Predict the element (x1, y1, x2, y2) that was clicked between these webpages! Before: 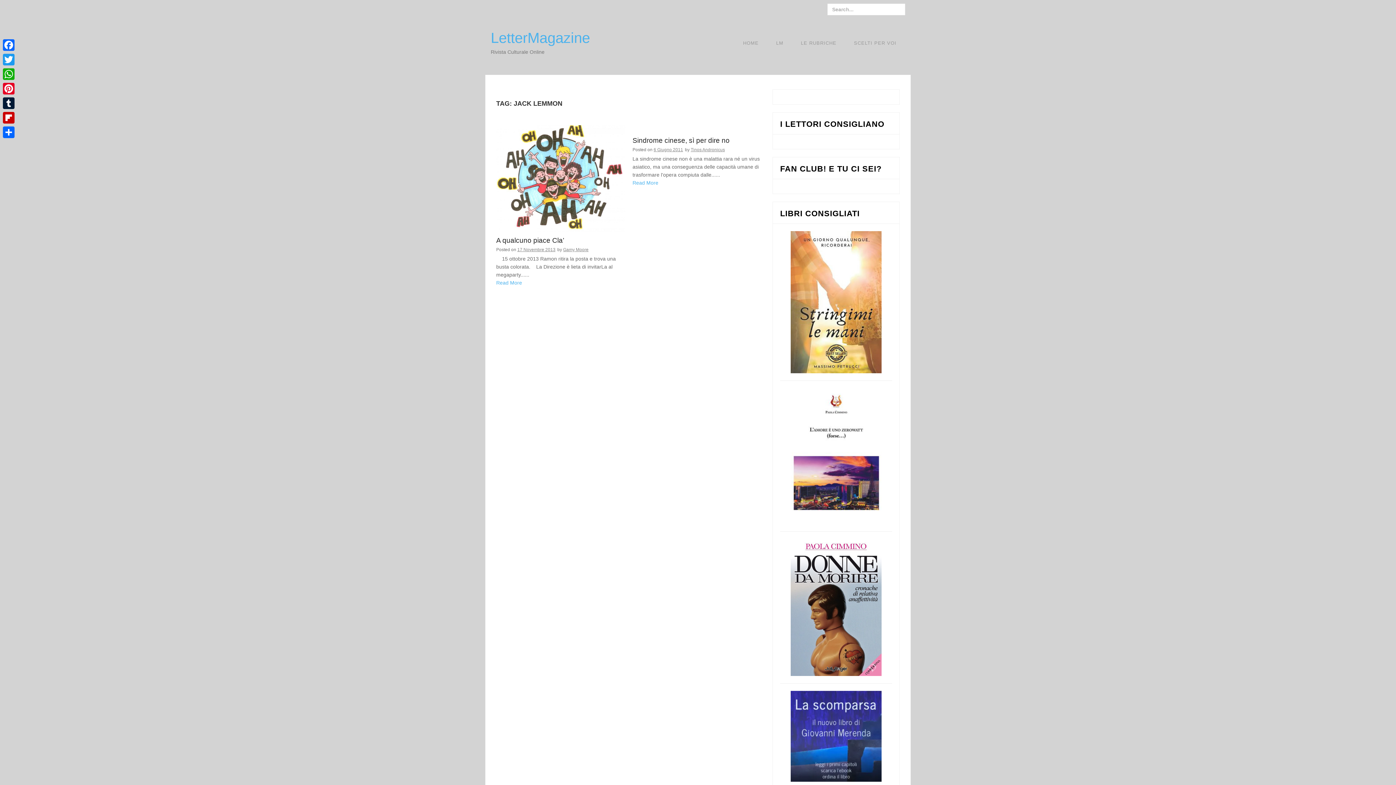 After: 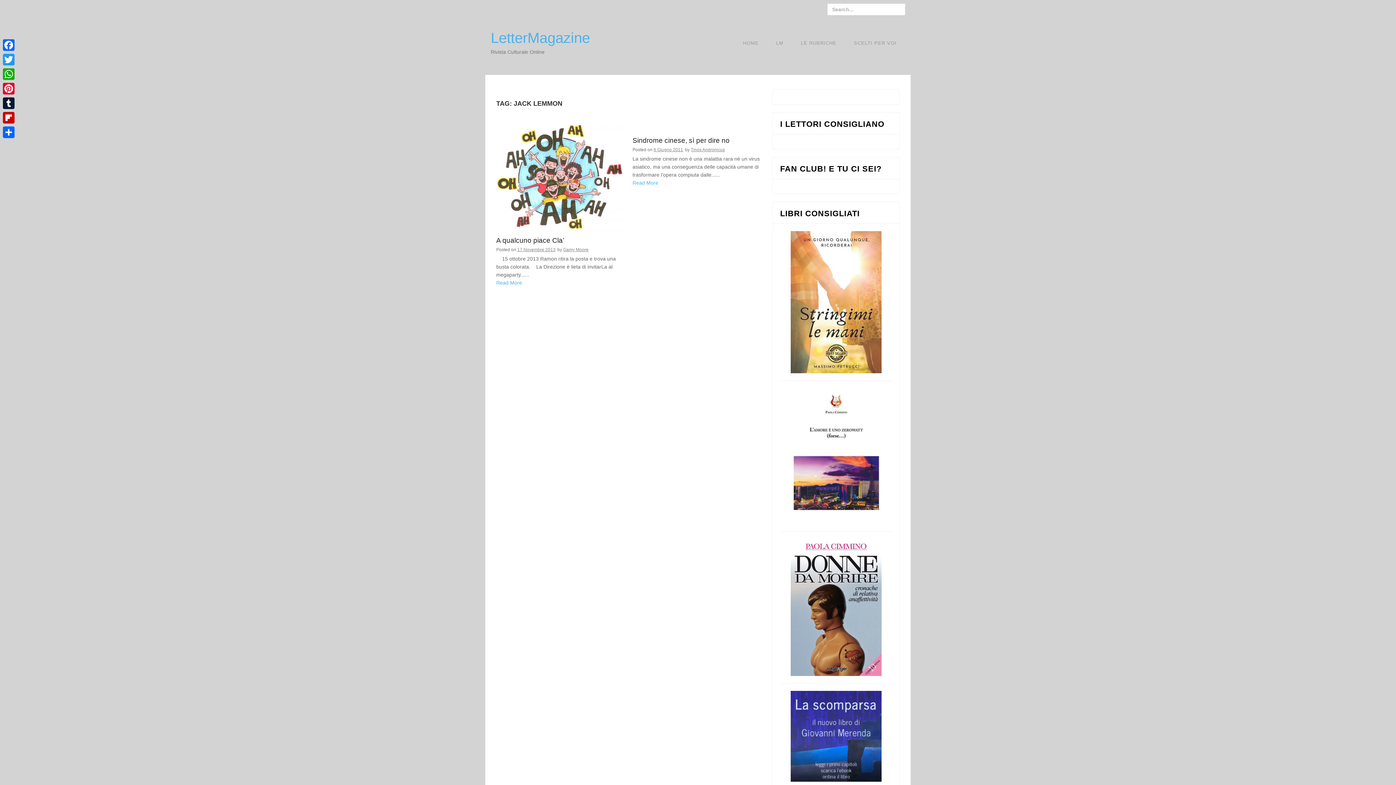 Action: bbox: (790, 604, 881, 610)